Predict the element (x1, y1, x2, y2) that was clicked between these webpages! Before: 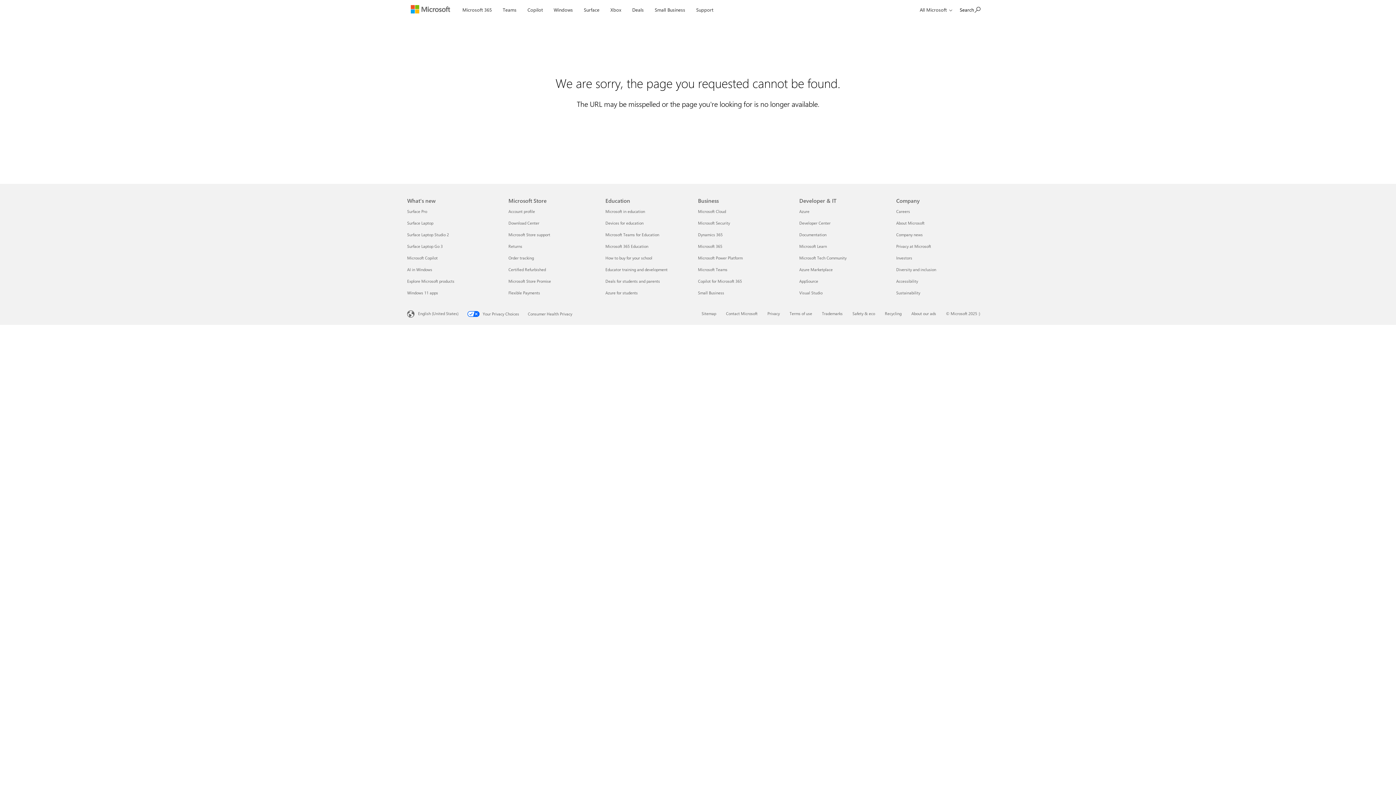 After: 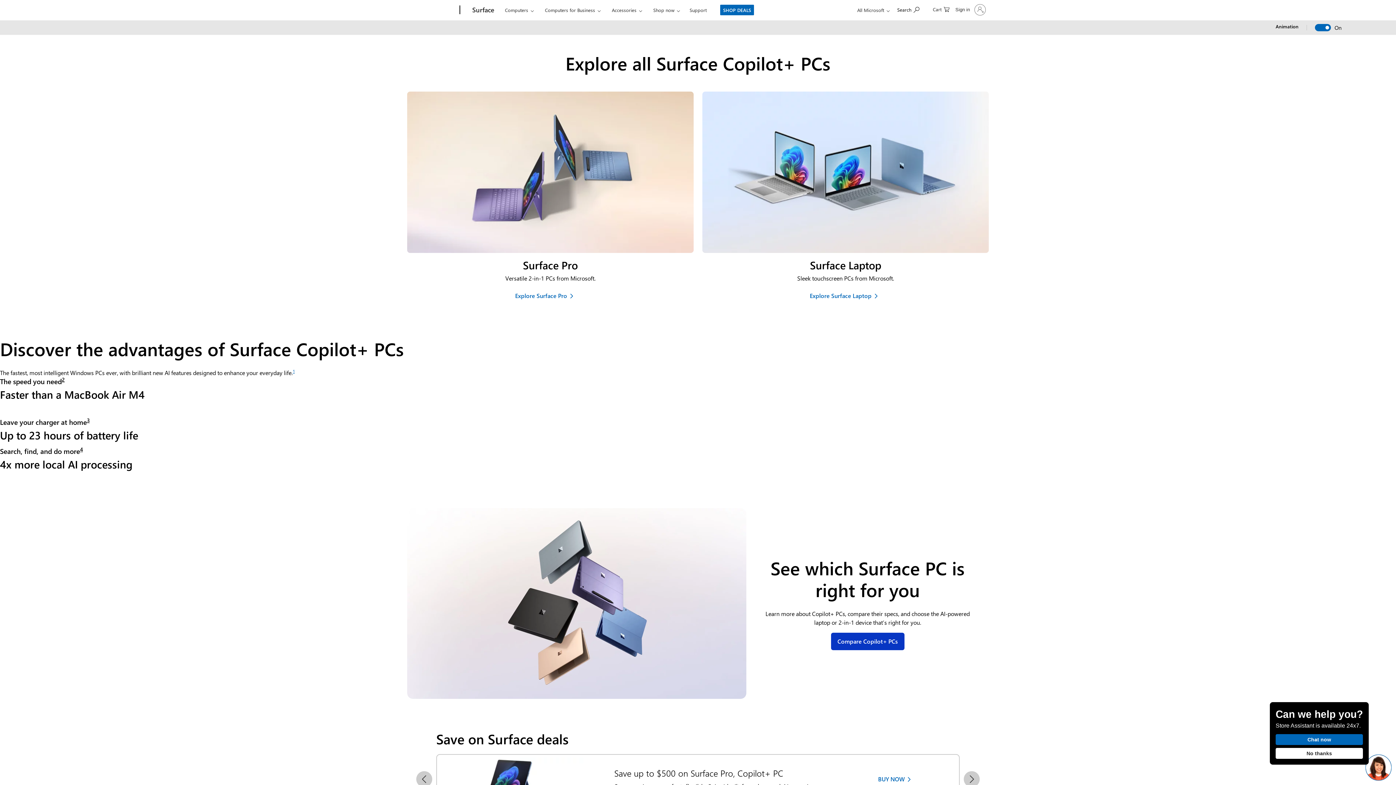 Action: label: Surface bbox: (580, 0, 602, 17)